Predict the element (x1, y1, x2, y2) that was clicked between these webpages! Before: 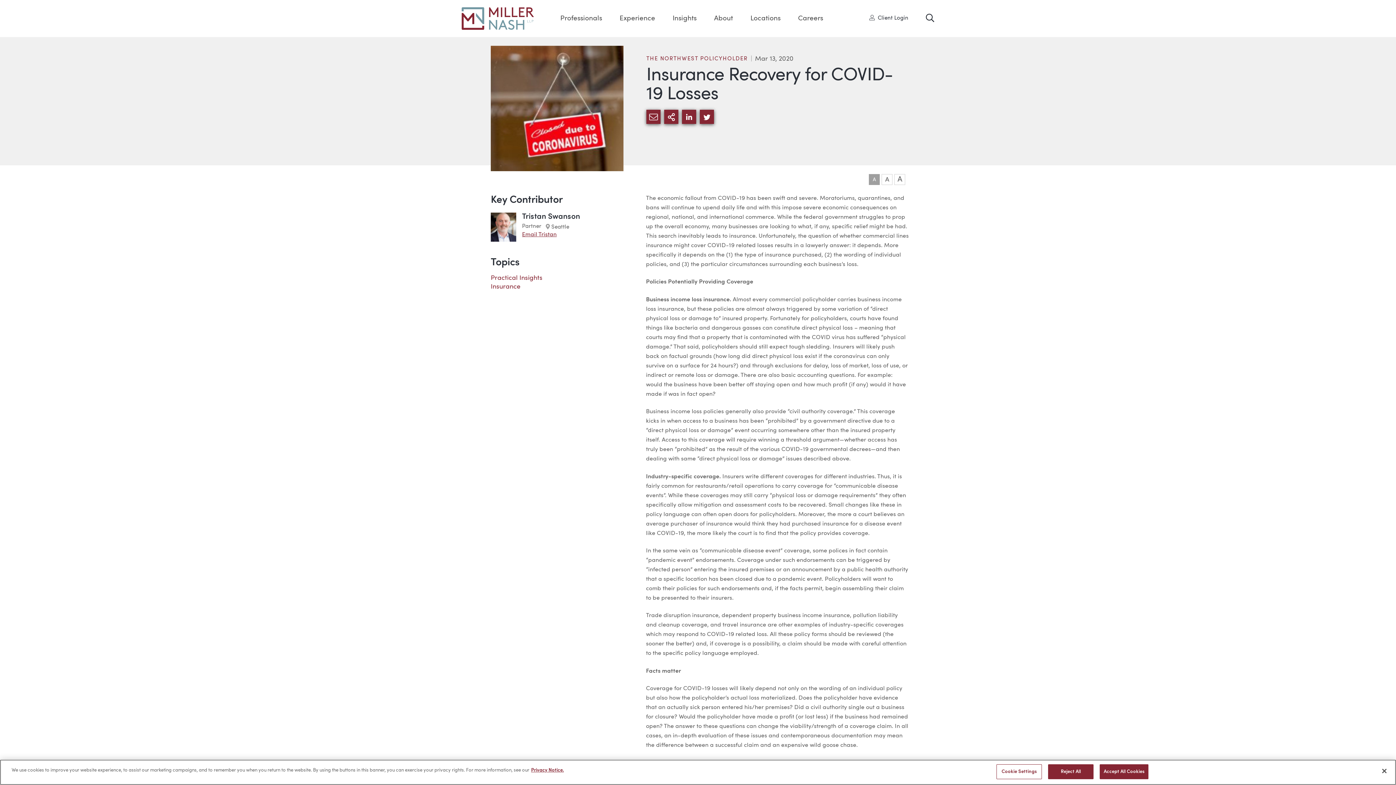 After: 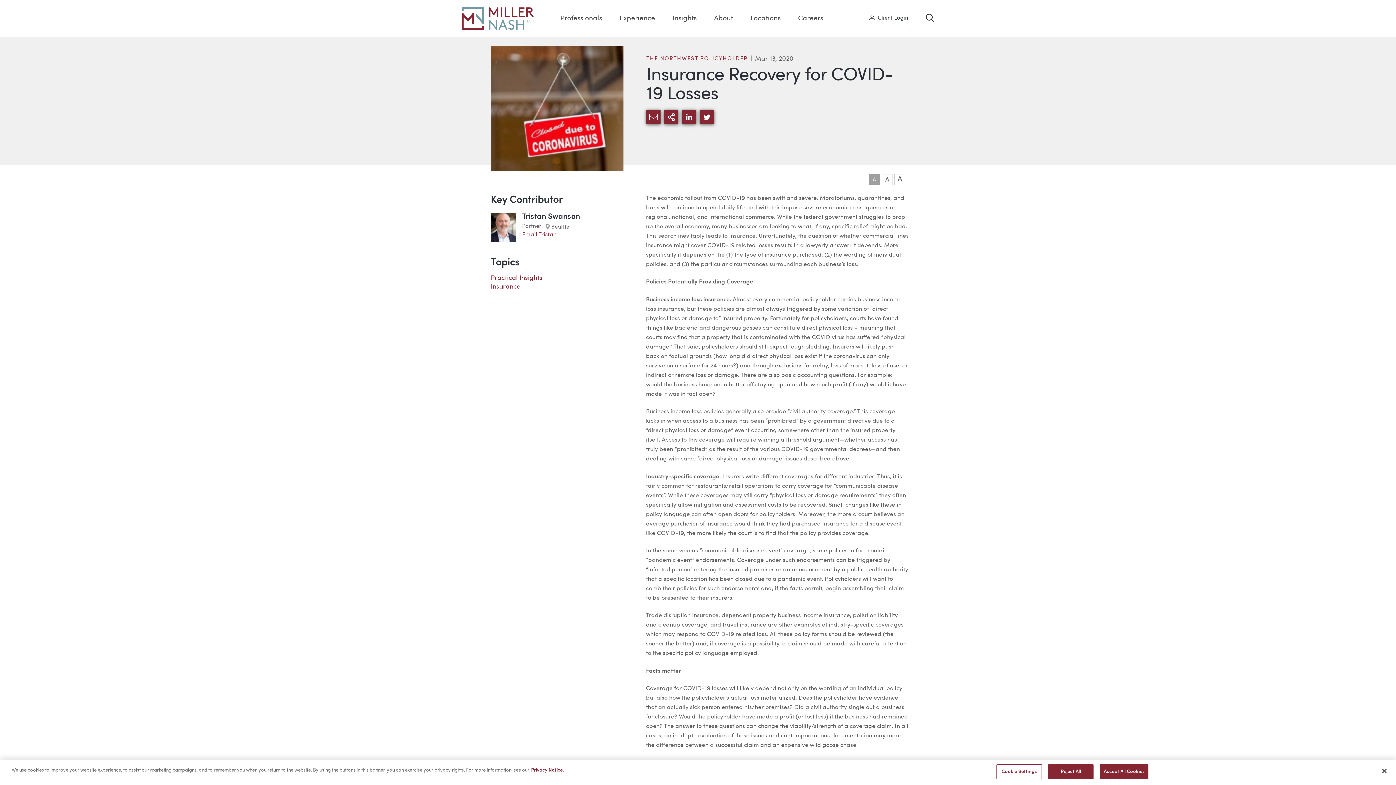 Action: bbox: (869, 174, 880, 185) label: A